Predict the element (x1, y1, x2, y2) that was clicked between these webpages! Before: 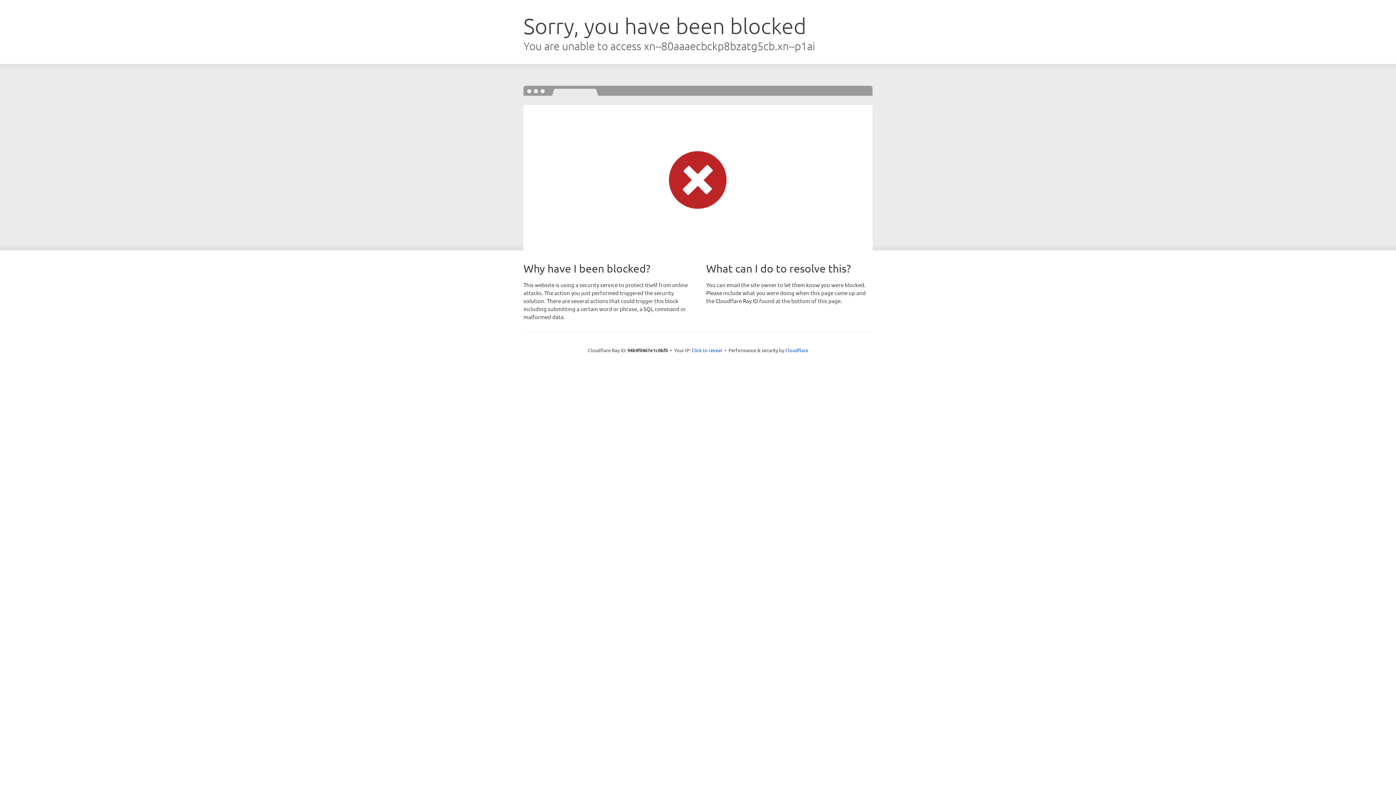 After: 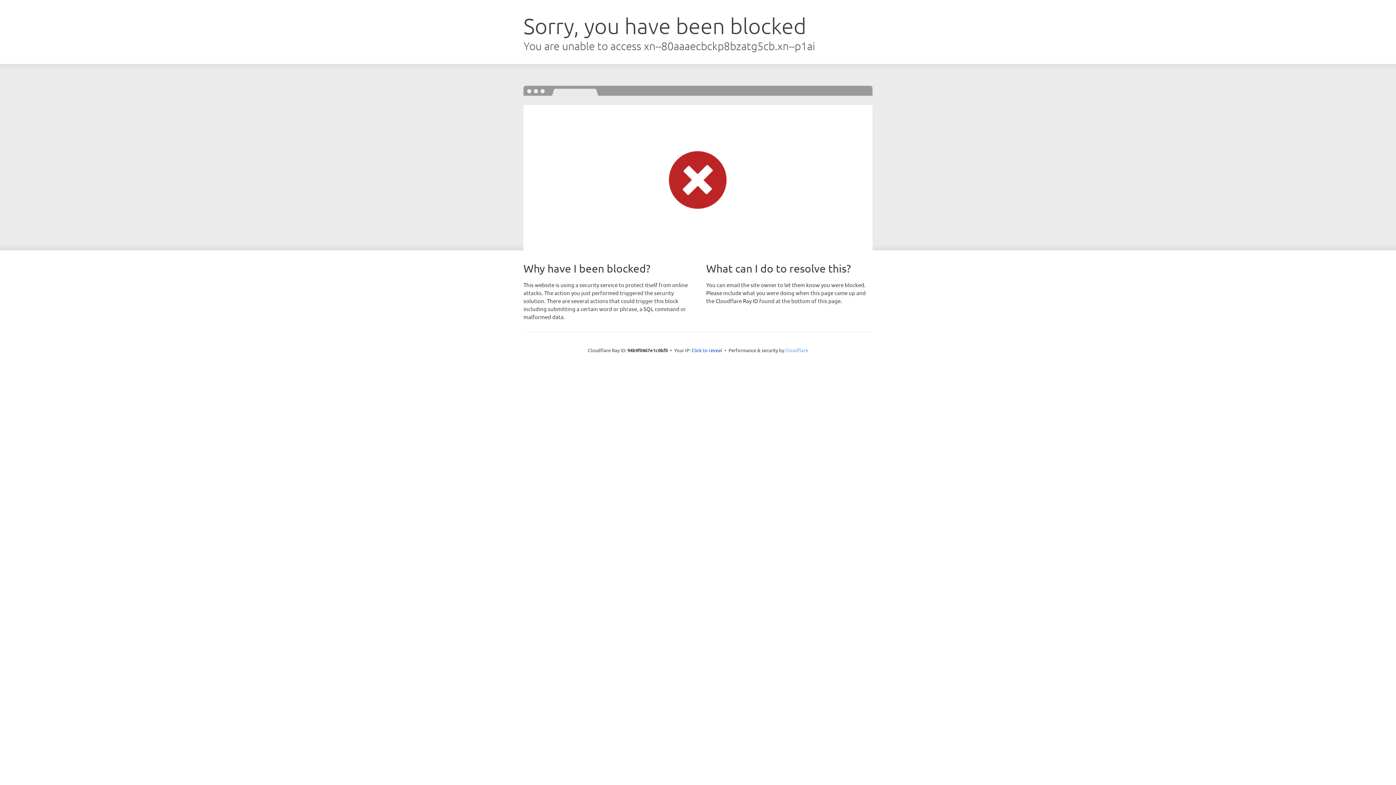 Action: label: Cloudflare bbox: (785, 347, 808, 353)